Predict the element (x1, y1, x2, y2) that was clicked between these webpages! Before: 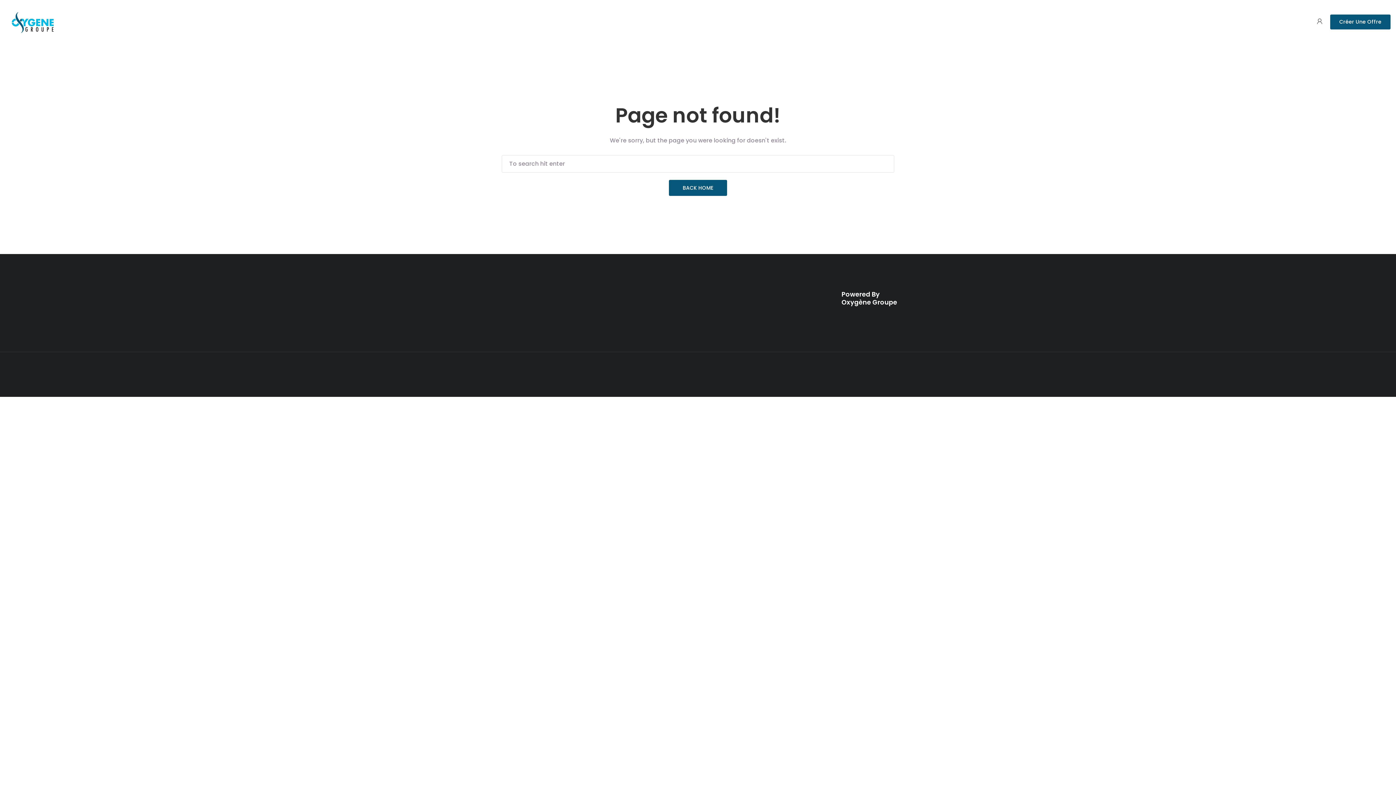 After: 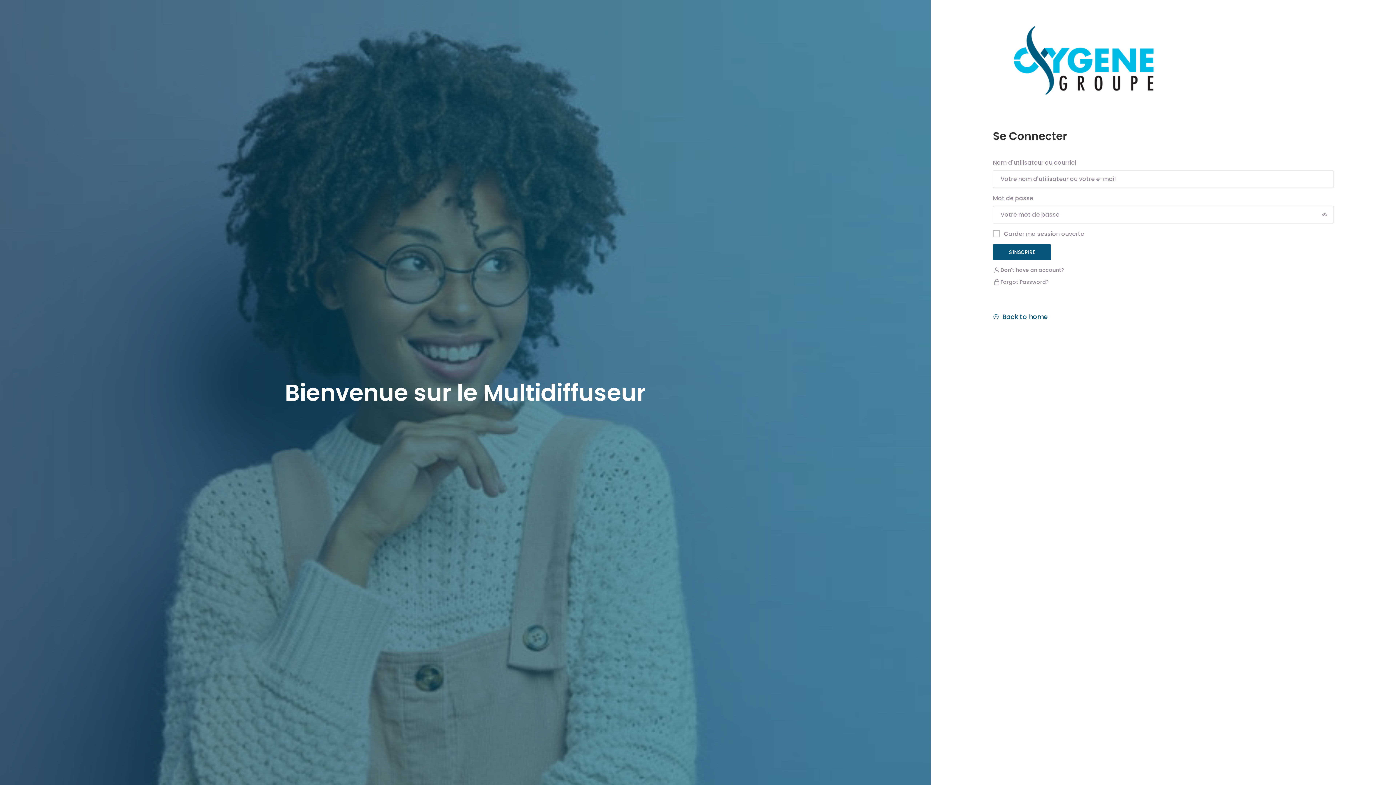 Action: bbox: (669, 179, 727, 195) label: BACK HOME